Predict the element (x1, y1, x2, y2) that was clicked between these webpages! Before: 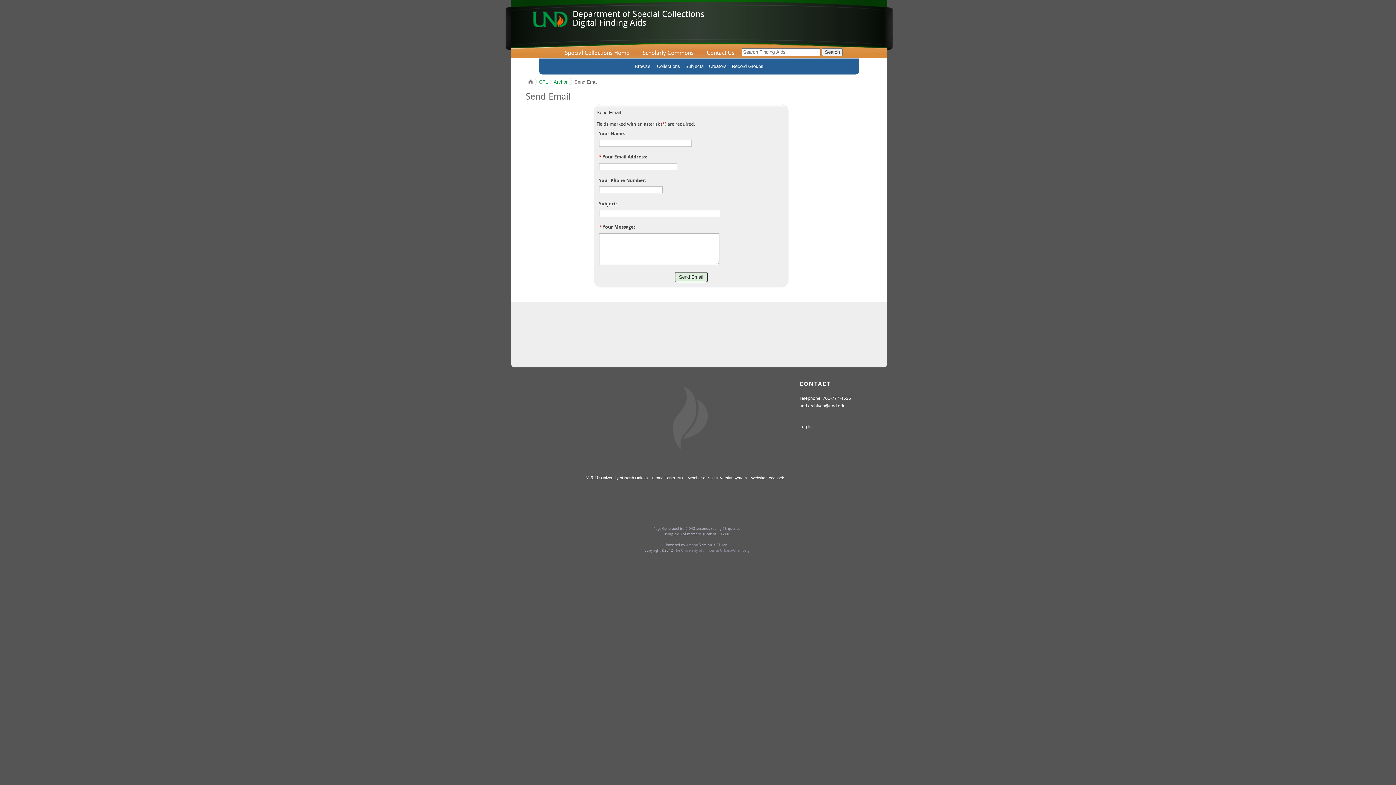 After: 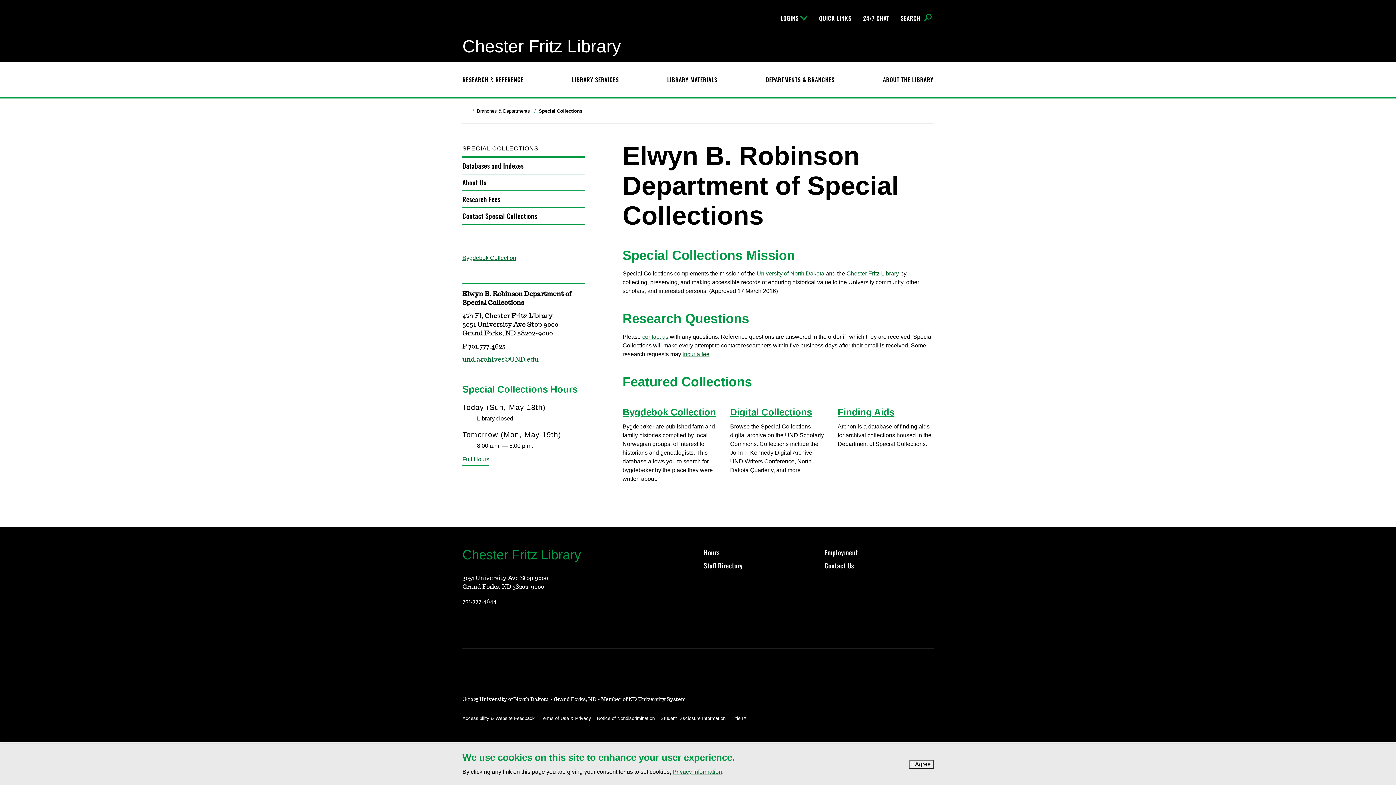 Action: bbox: (561, 47, 633, 56) label: Special Collections Home